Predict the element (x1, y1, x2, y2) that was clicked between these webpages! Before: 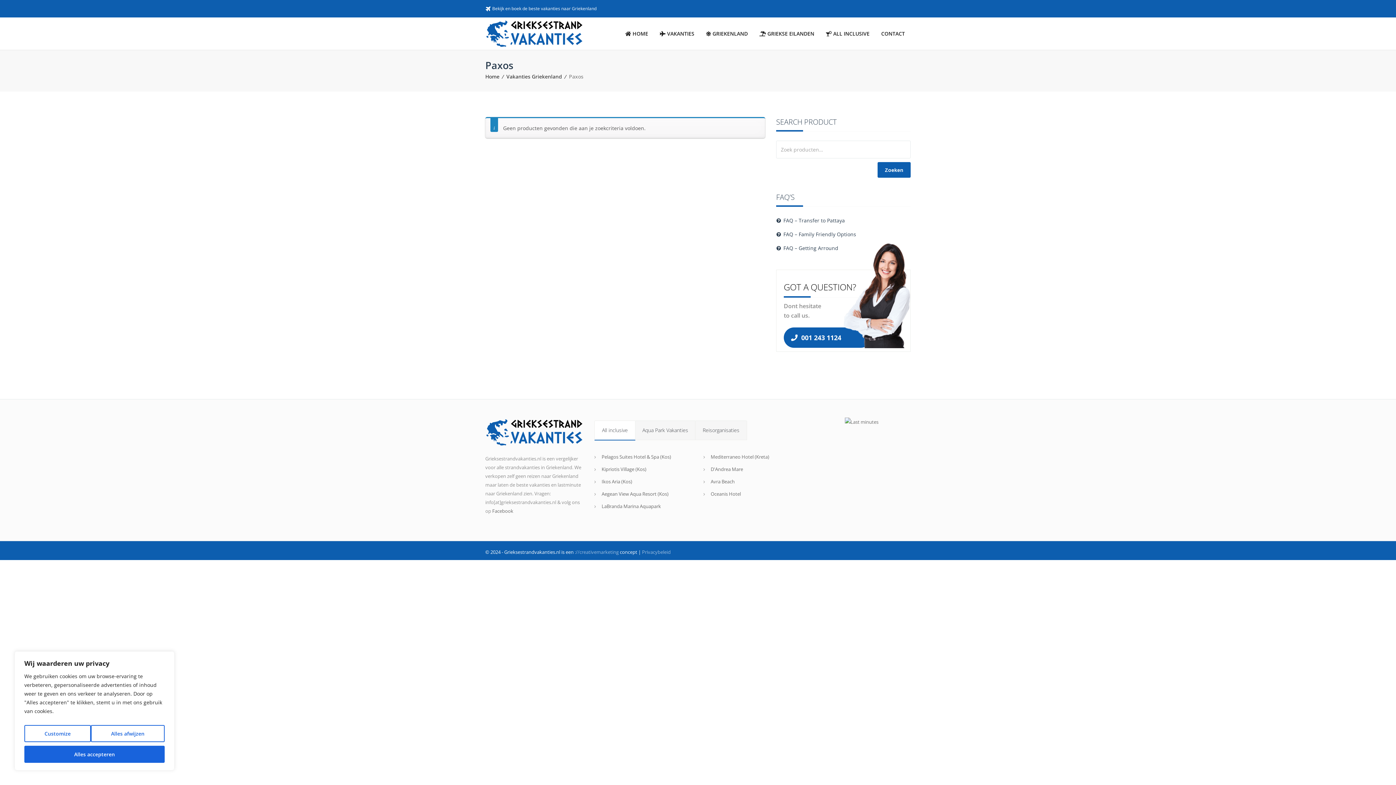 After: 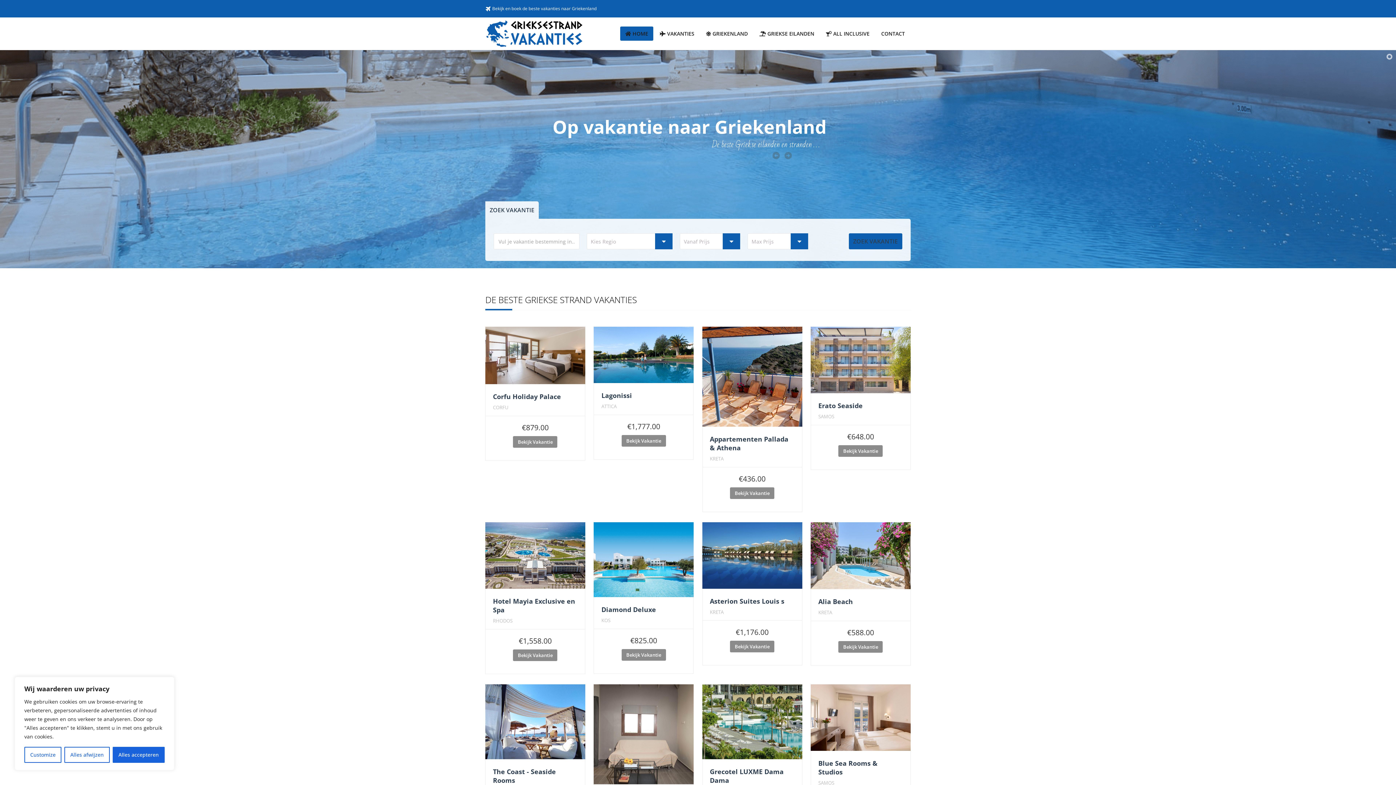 Action: bbox: (485, 18, 583, 48)